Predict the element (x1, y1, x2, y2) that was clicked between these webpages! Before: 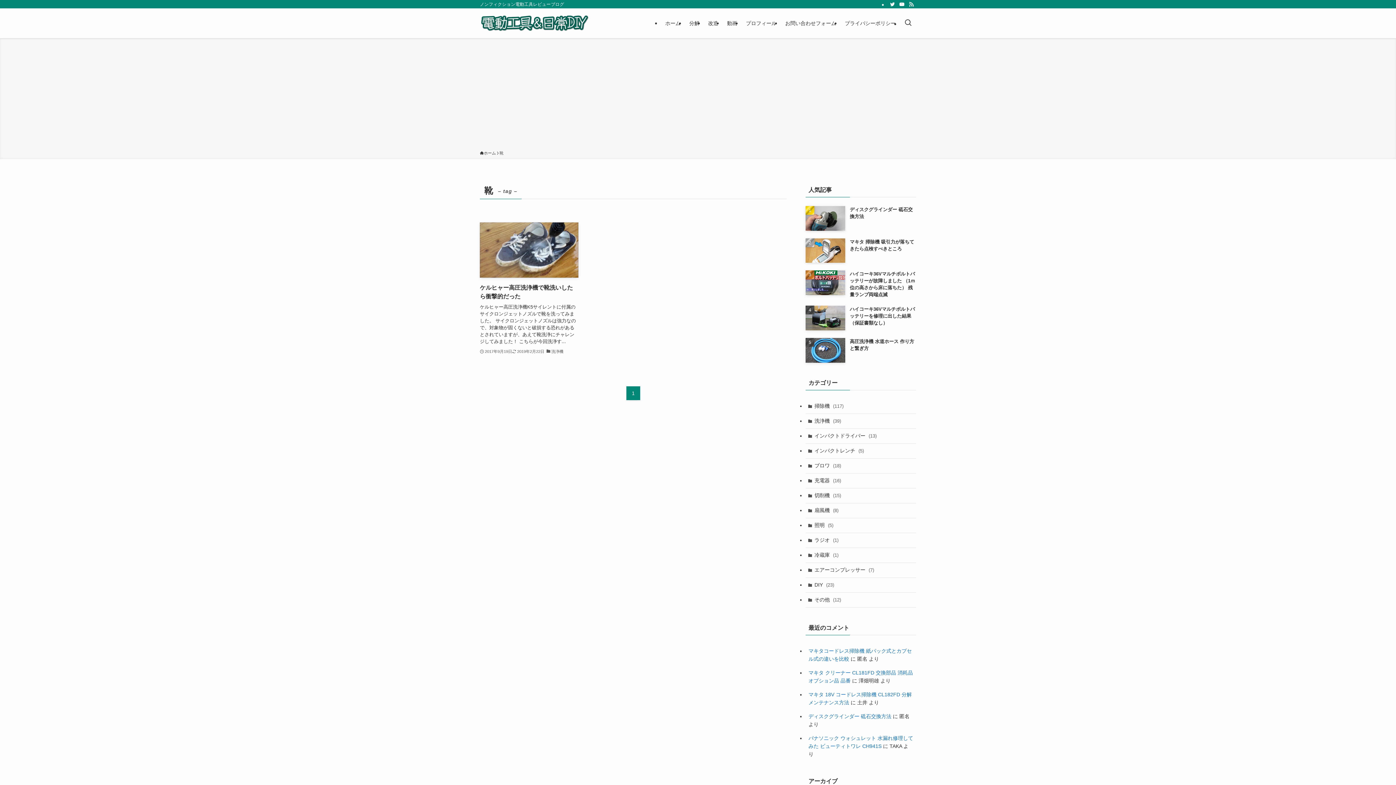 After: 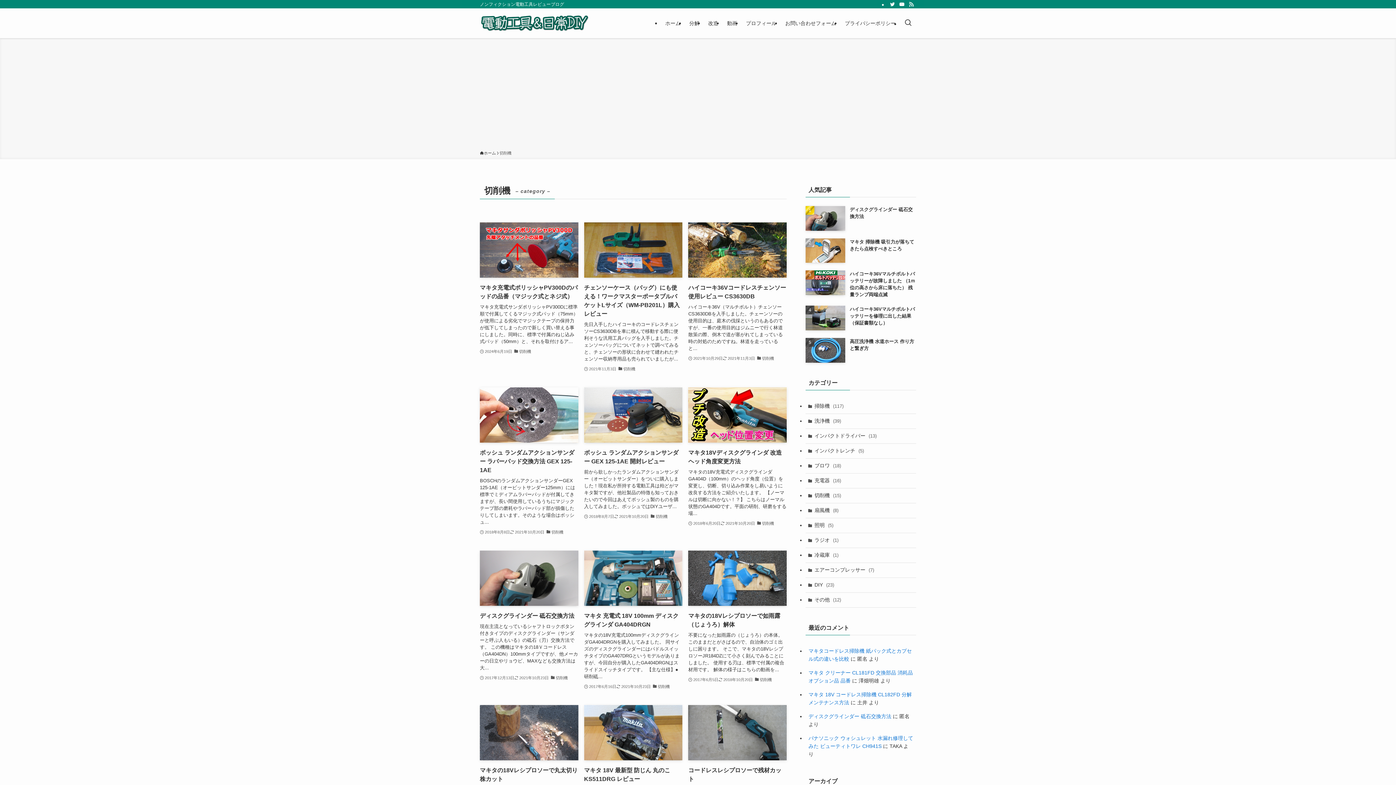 Action: label: 切削機 (15) bbox: (805, 488, 916, 503)